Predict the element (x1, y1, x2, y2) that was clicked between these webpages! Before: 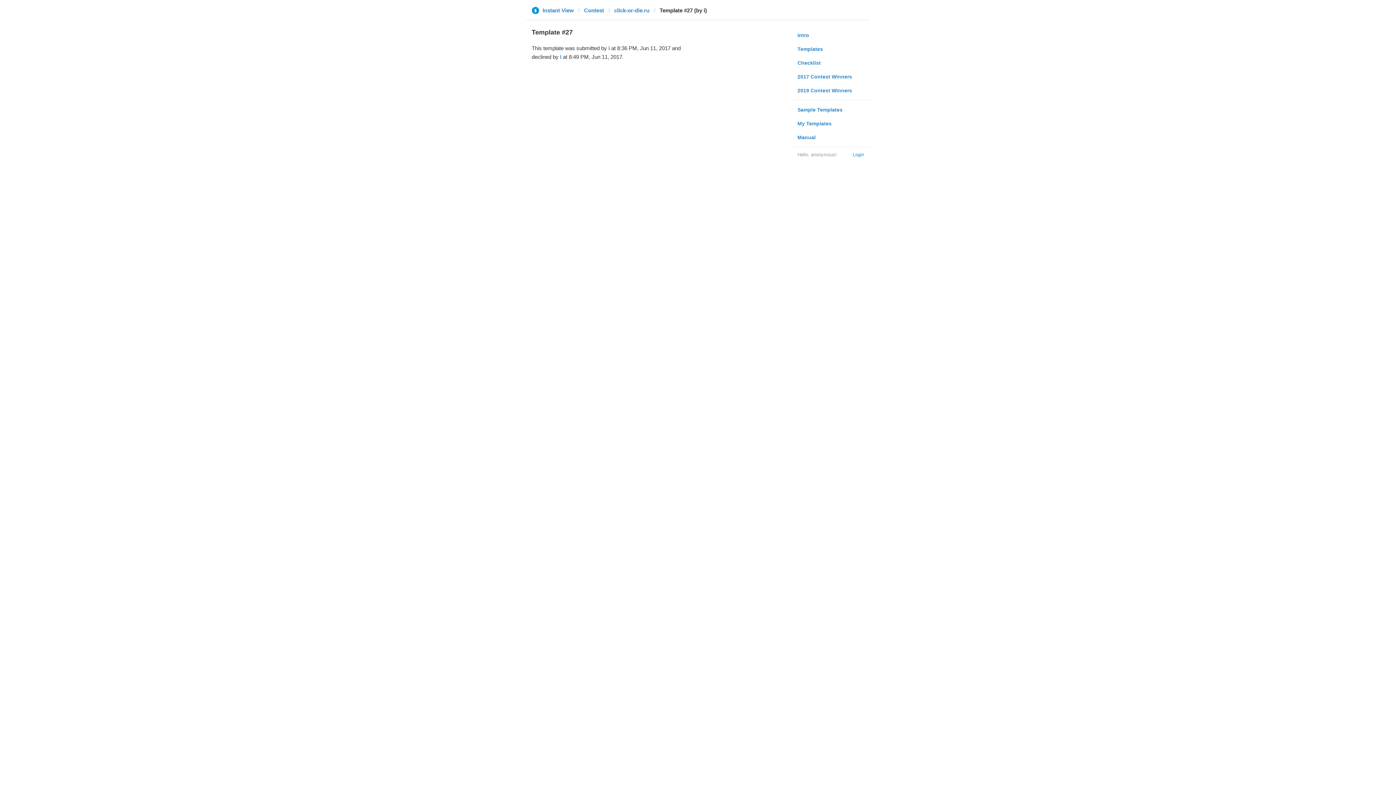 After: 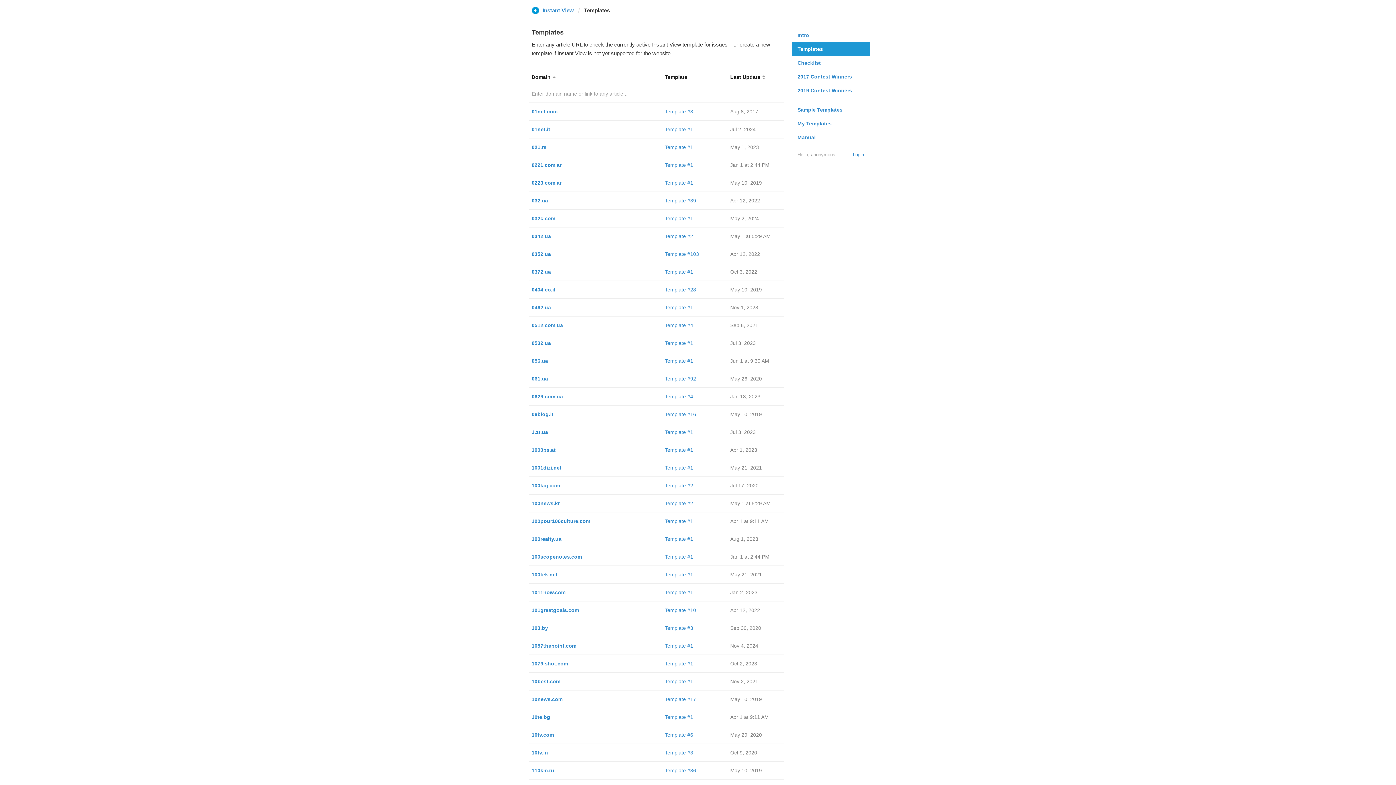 Action: label: Templates bbox: (792, 42, 869, 56)